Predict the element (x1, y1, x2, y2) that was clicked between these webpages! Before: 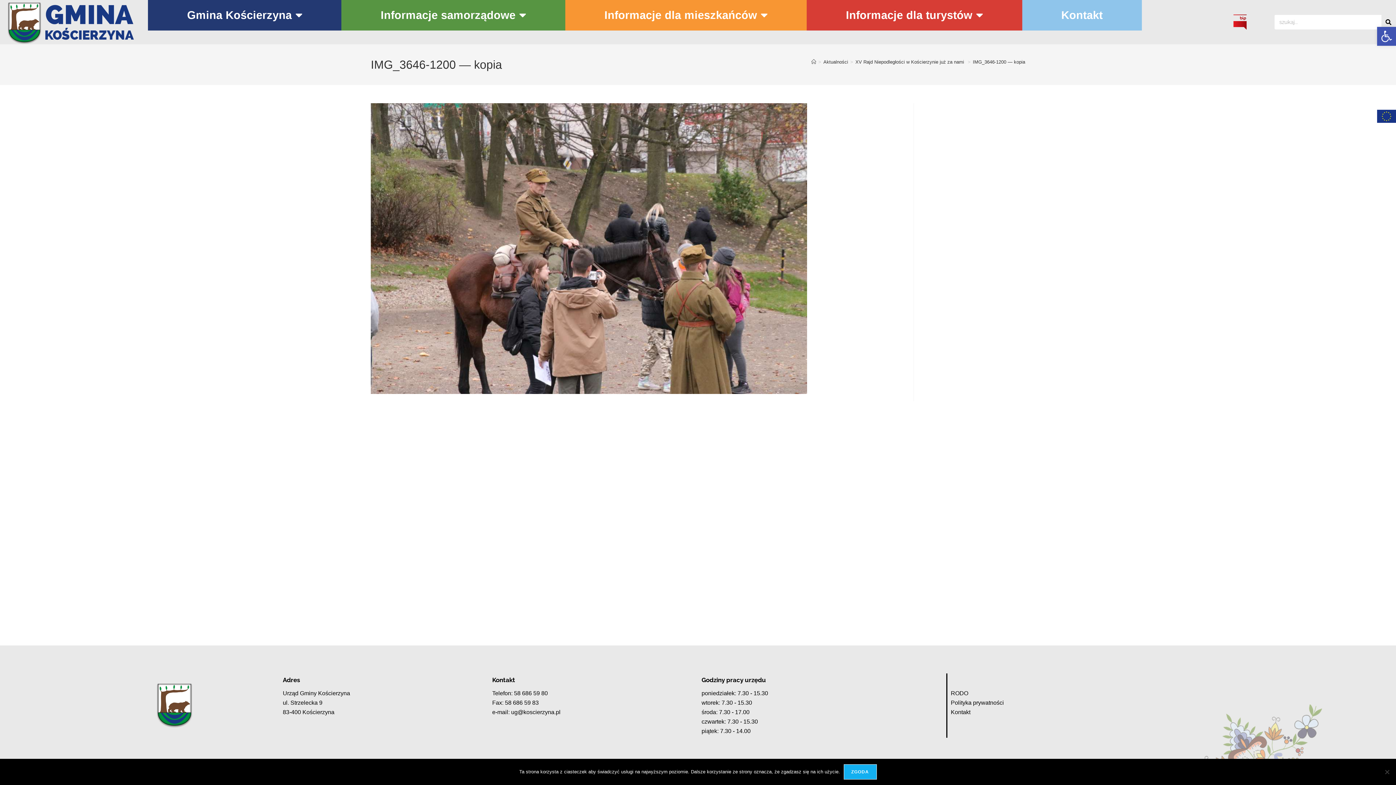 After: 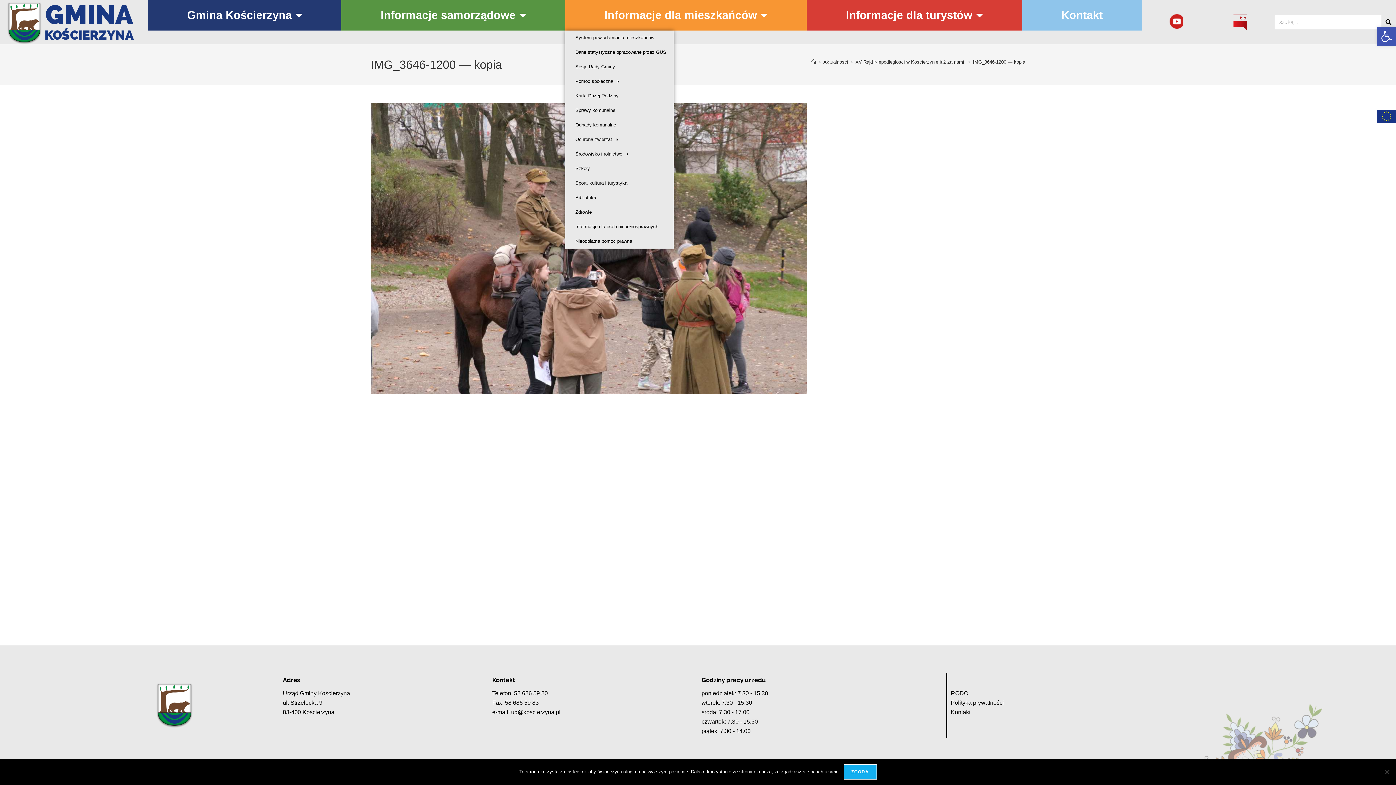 Action: bbox: (565, 0, 806, 30) label: Informacje dla mieszkańców